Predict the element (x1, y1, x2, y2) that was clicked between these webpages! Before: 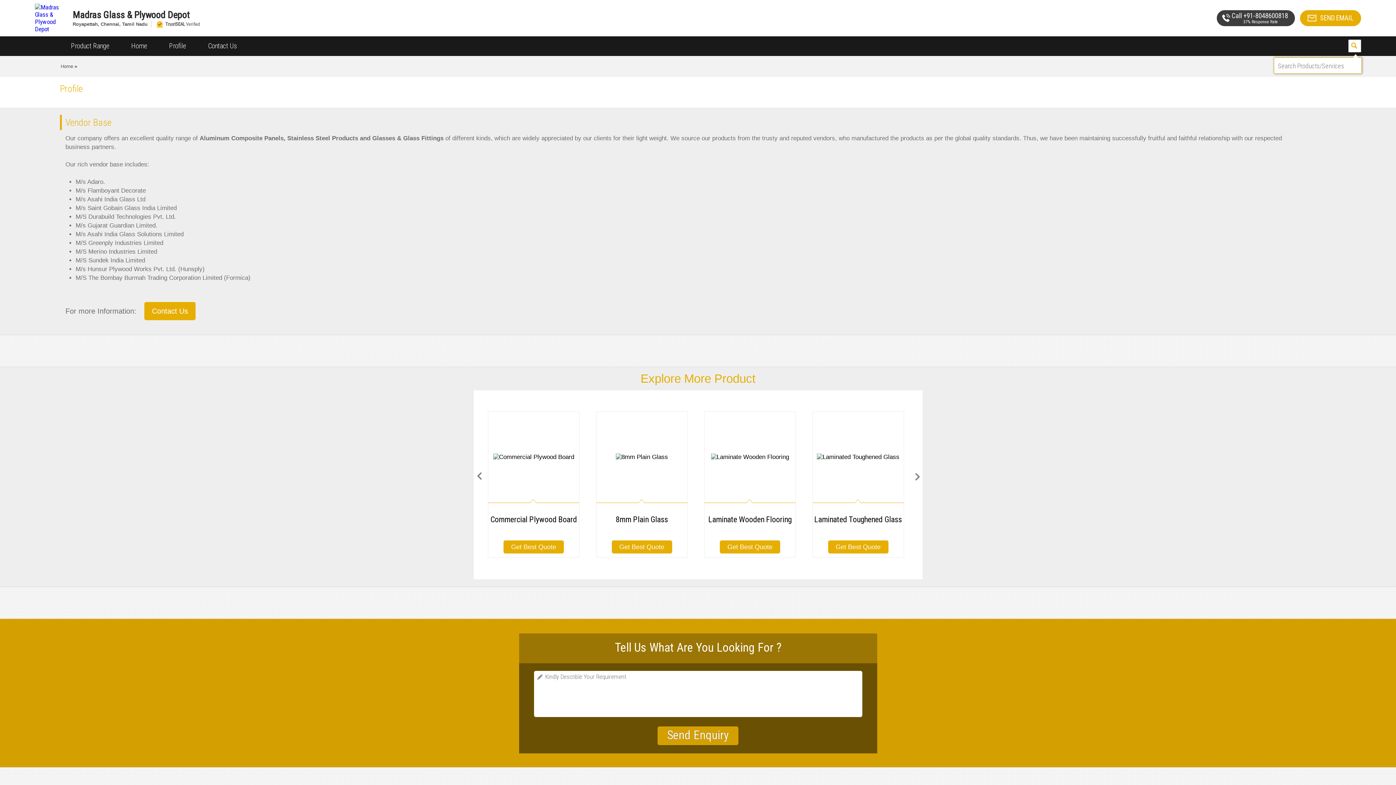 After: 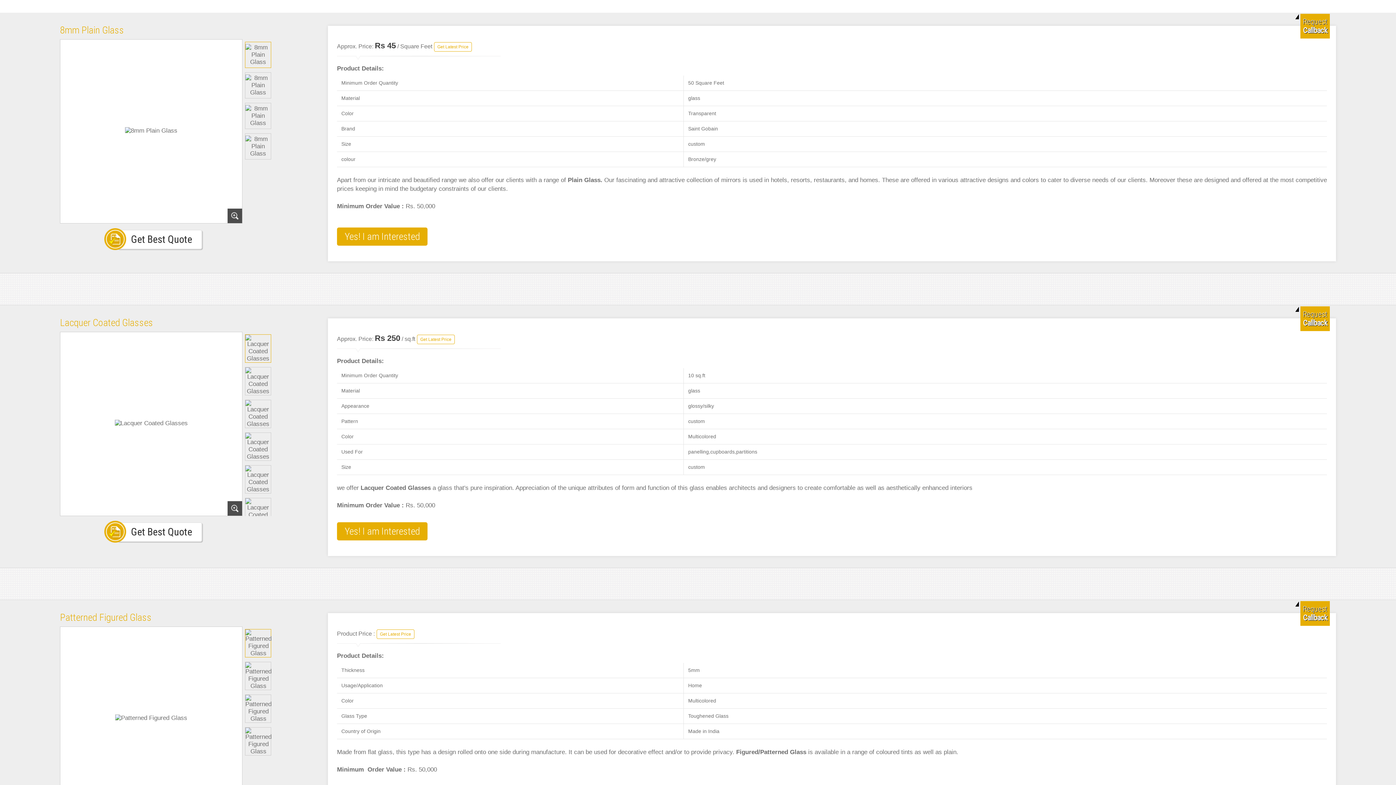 Action: label: 8mm Plain Glass bbox: (596, 412, 687, 534)